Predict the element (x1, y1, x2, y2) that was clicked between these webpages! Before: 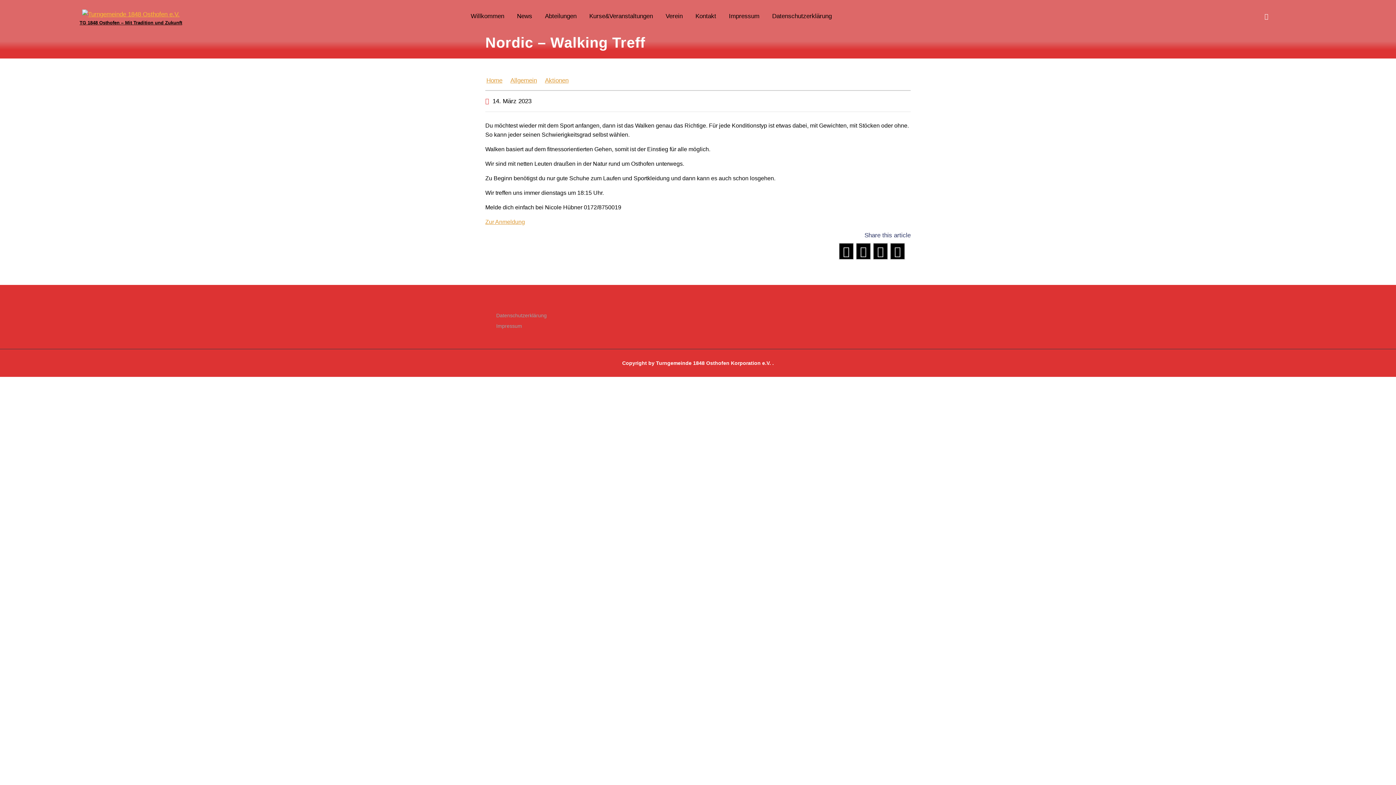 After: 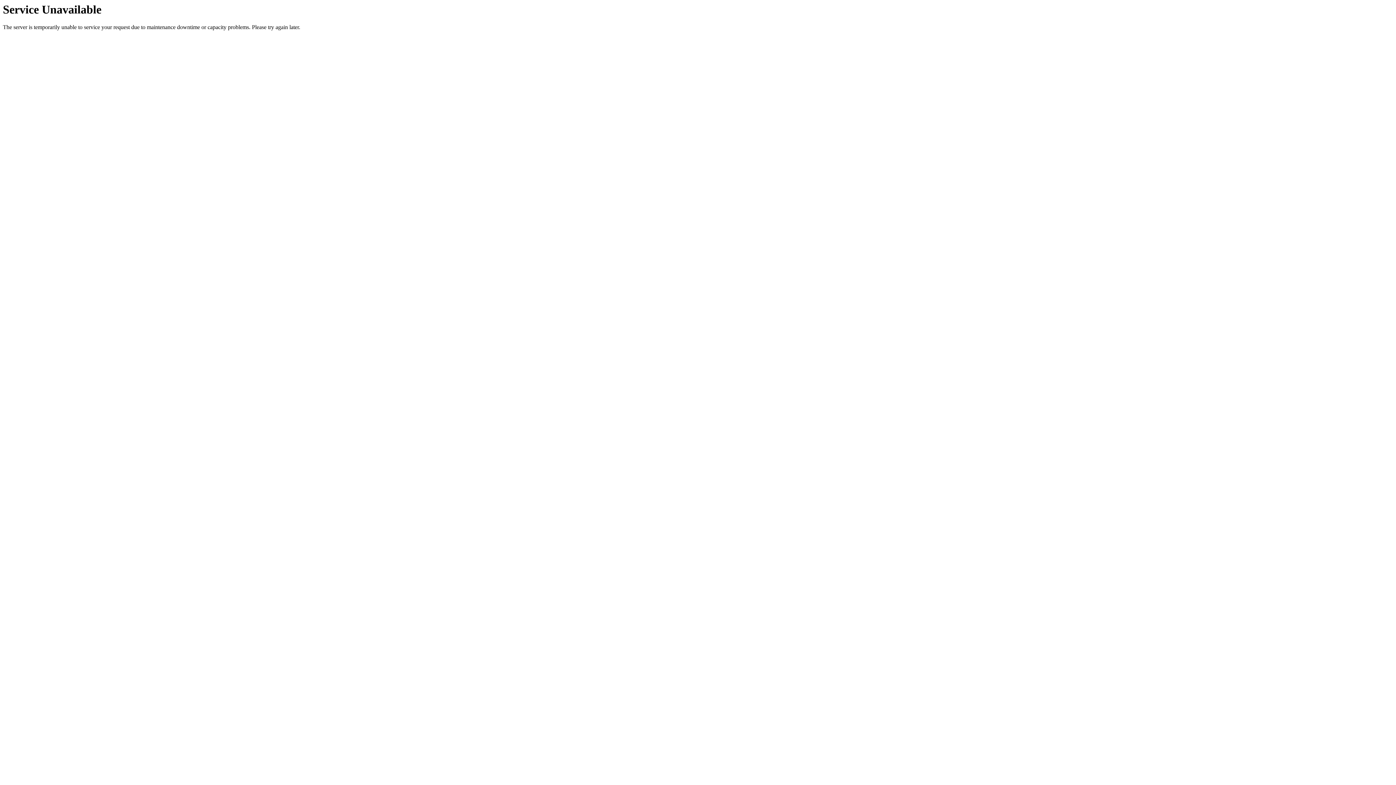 Action: label: Home bbox: (486, 77, 502, 84)